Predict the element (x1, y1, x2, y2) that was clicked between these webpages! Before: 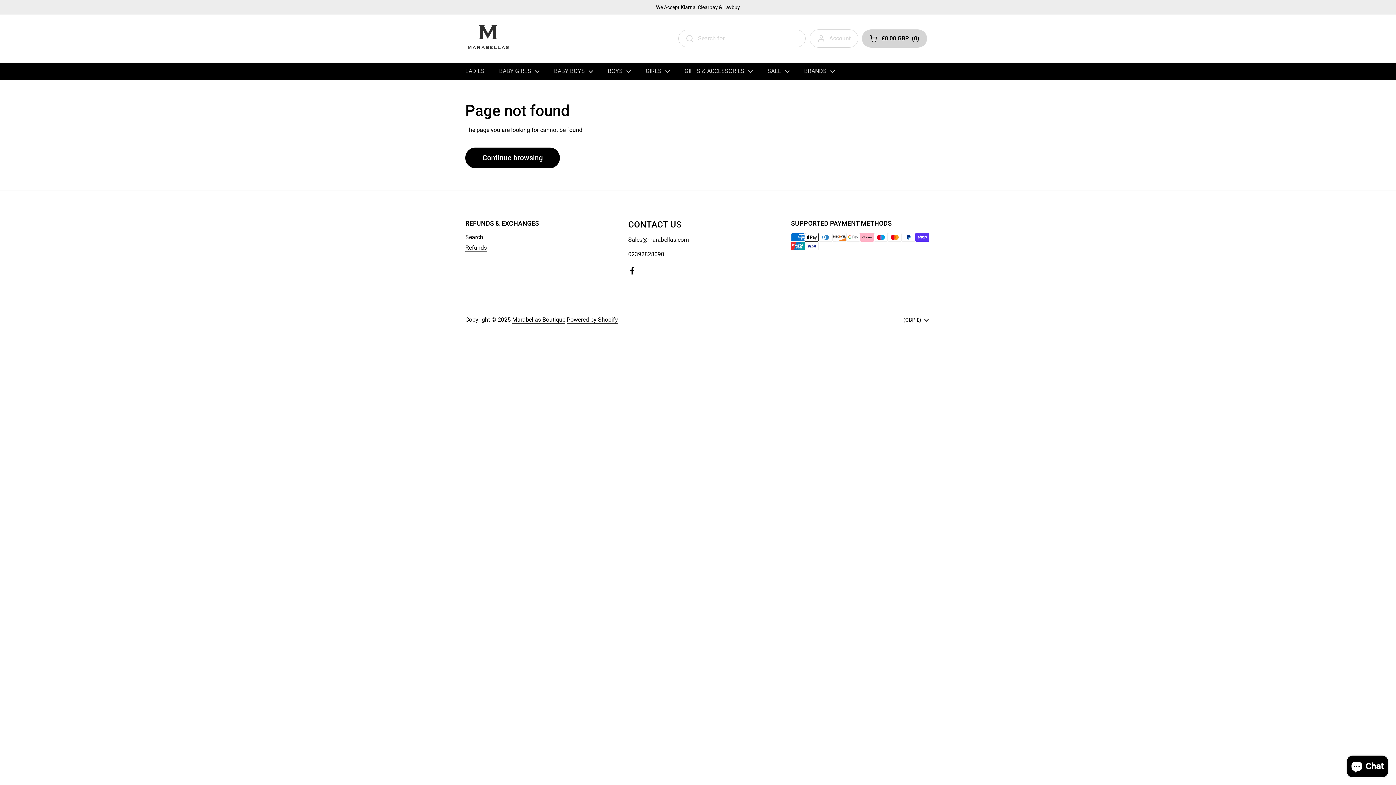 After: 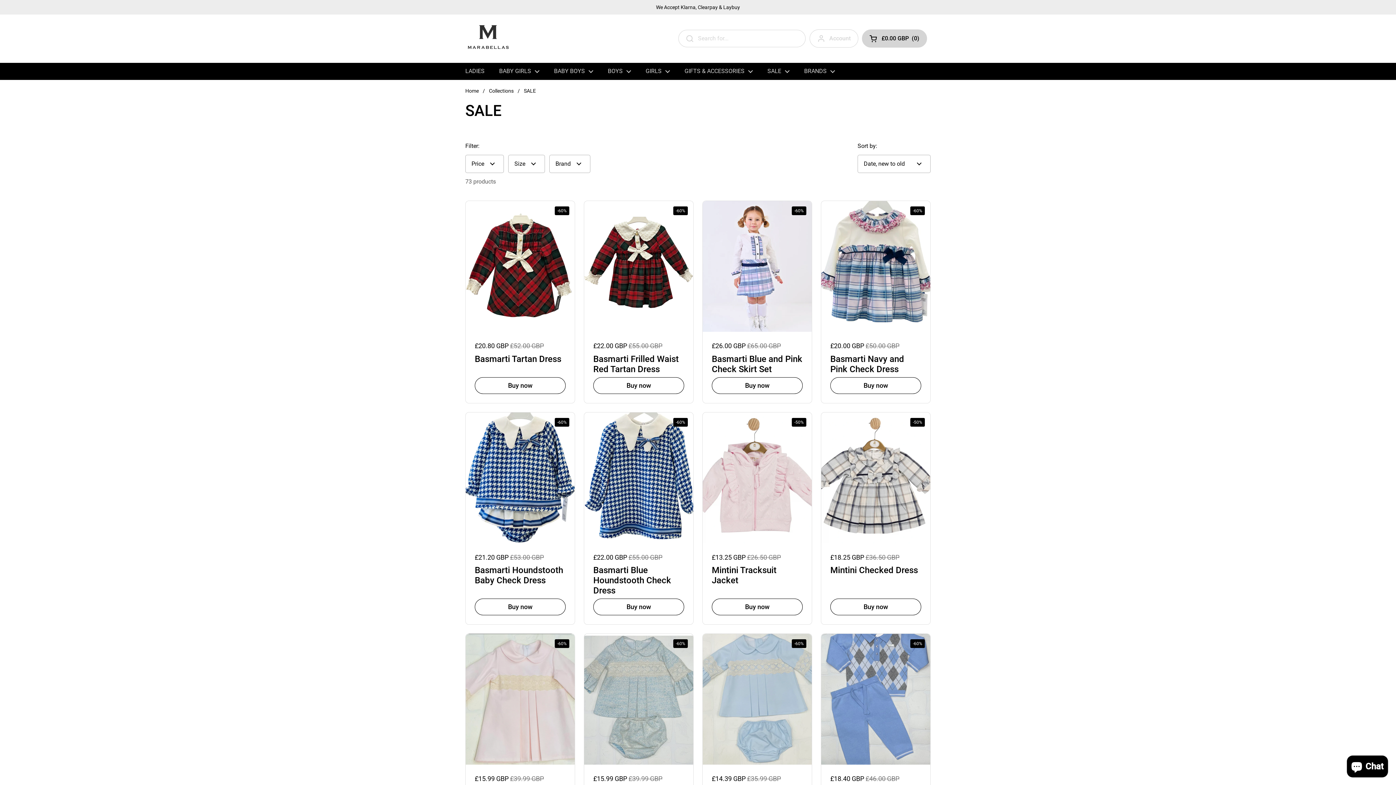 Action: label: SALE bbox: (760, 62, 797, 79)